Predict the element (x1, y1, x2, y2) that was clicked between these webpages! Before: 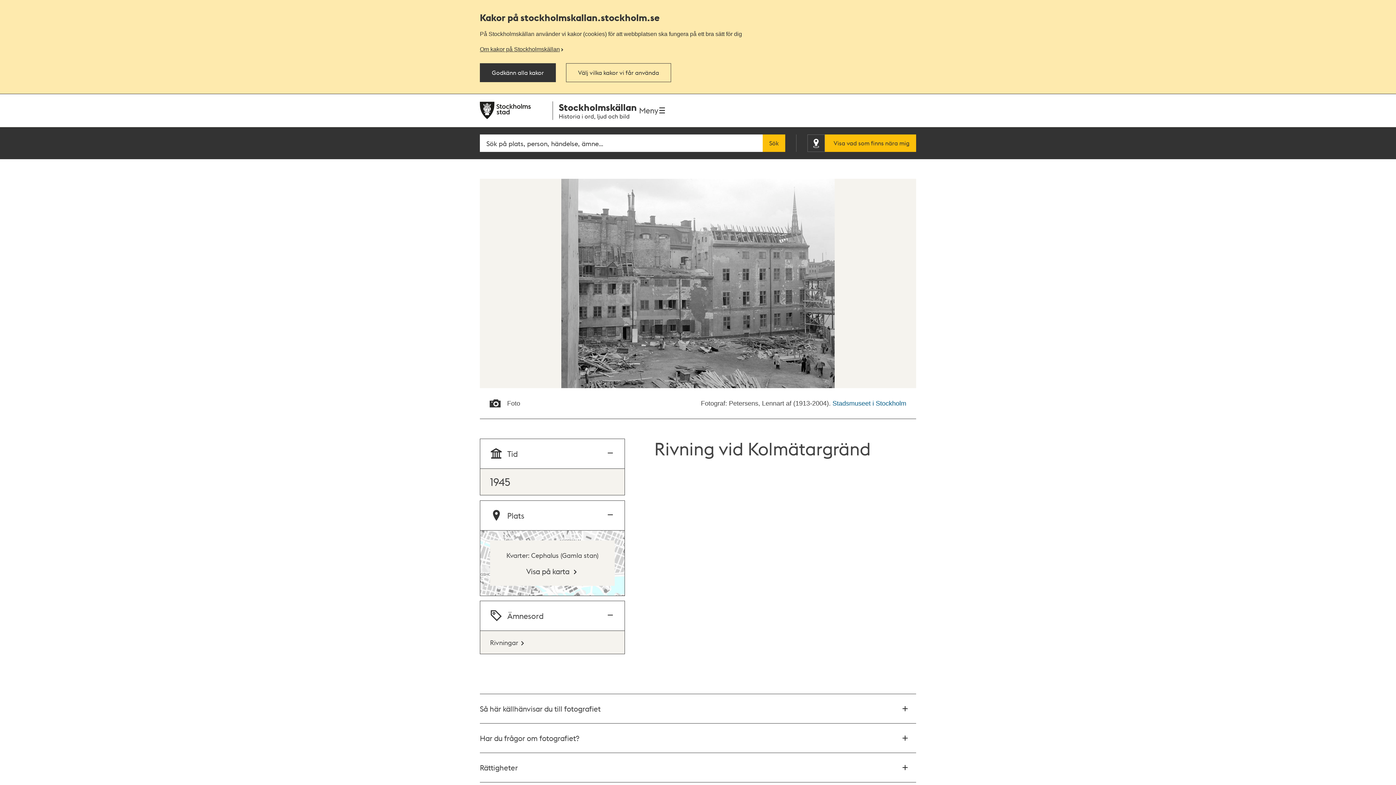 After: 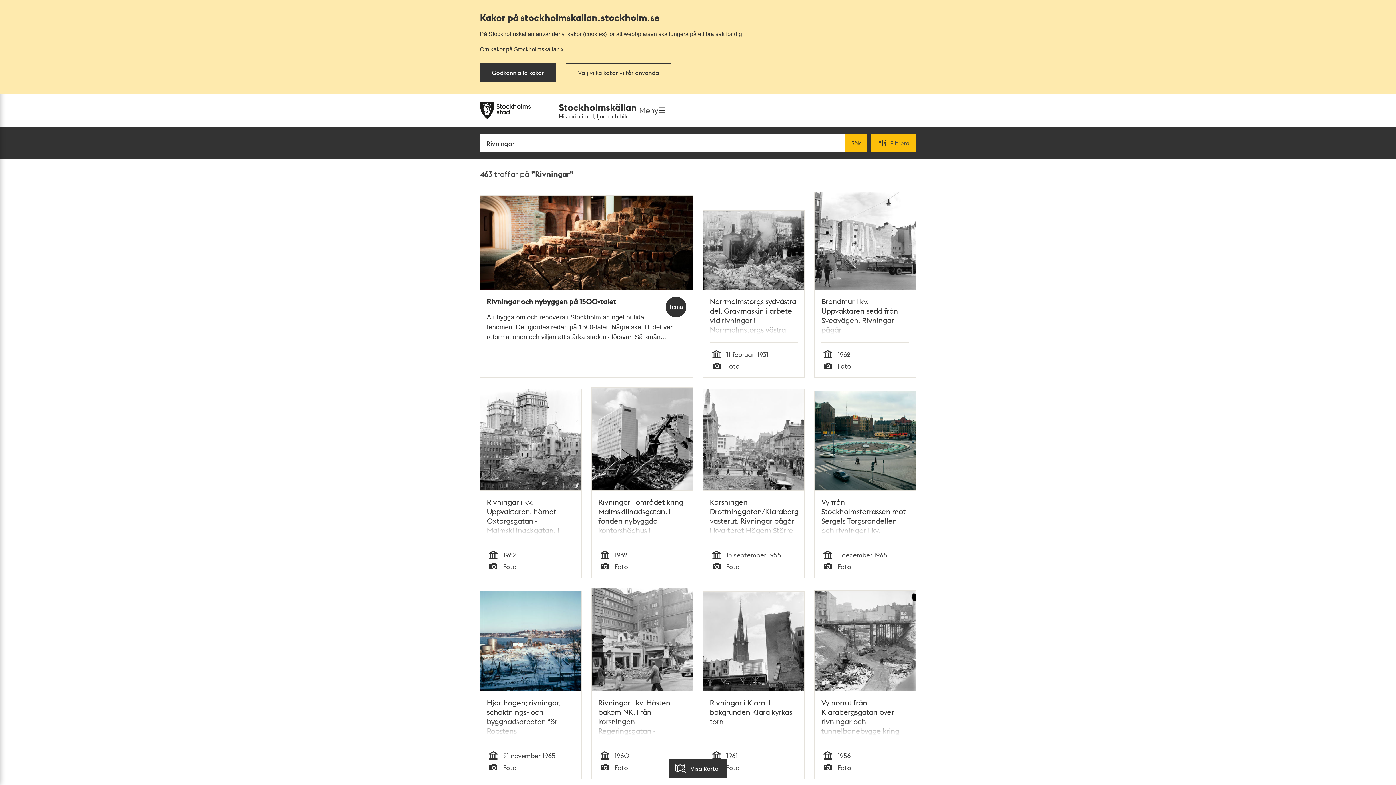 Action: label: Rivningar bbox: (490, 638, 524, 646)